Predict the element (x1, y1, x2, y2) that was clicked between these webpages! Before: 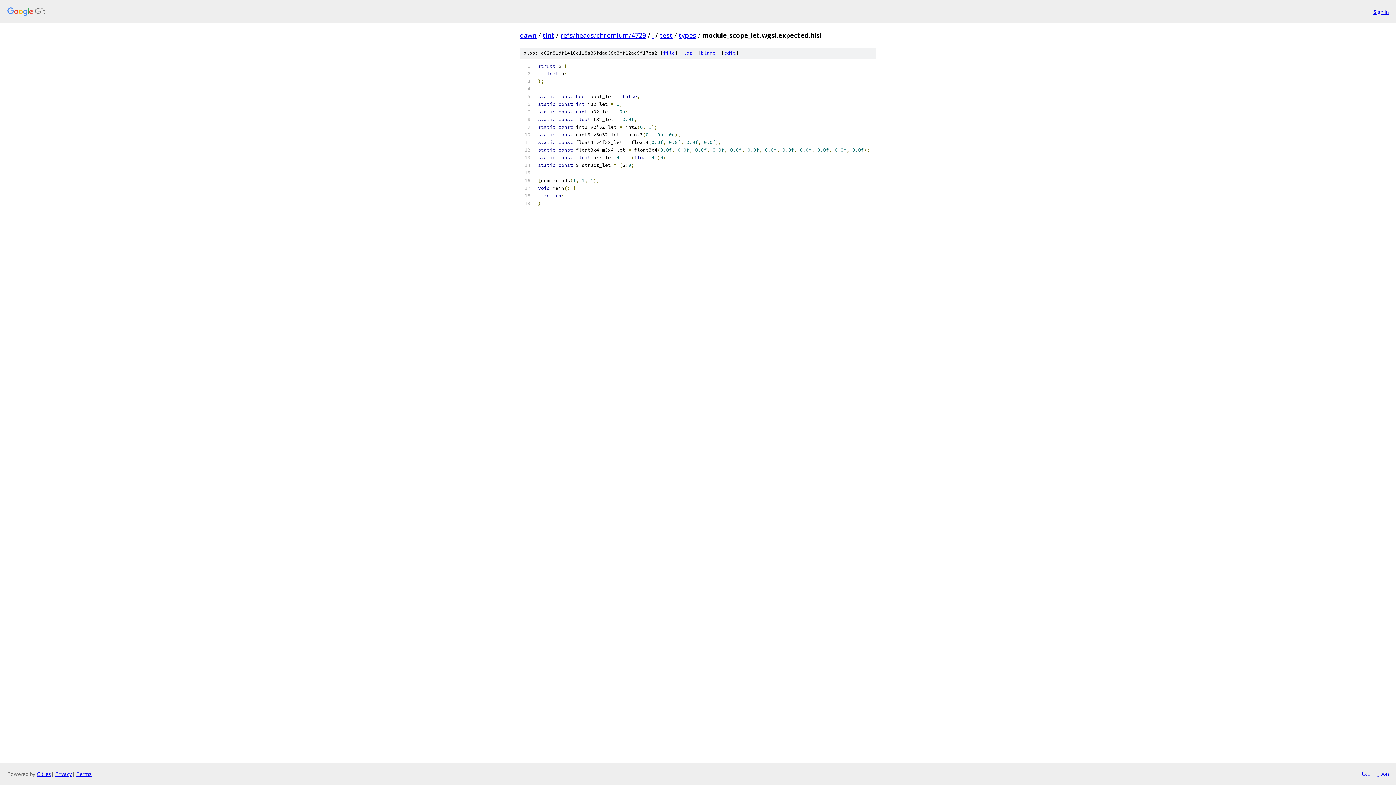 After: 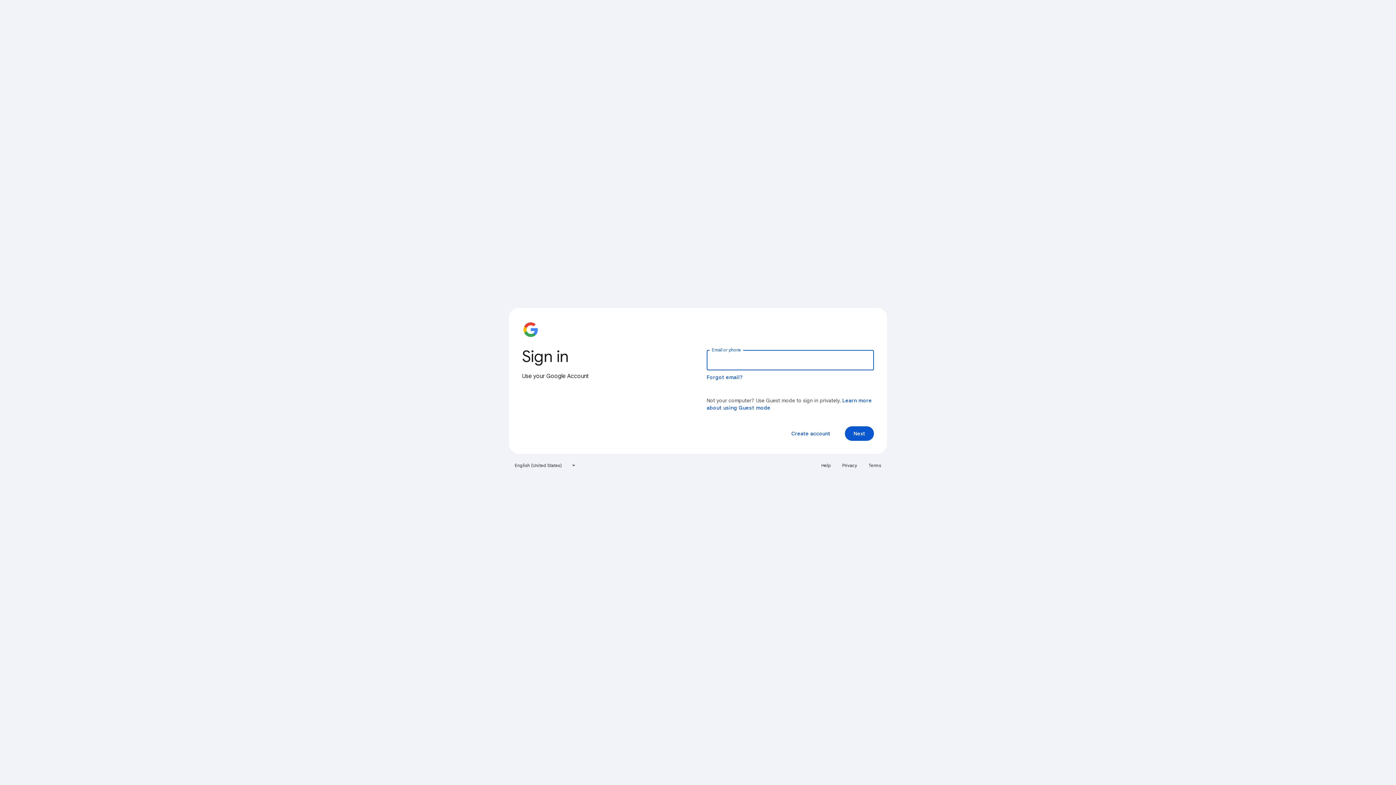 Action: label: Sign in bbox: (1373, 7, 1389, 15)